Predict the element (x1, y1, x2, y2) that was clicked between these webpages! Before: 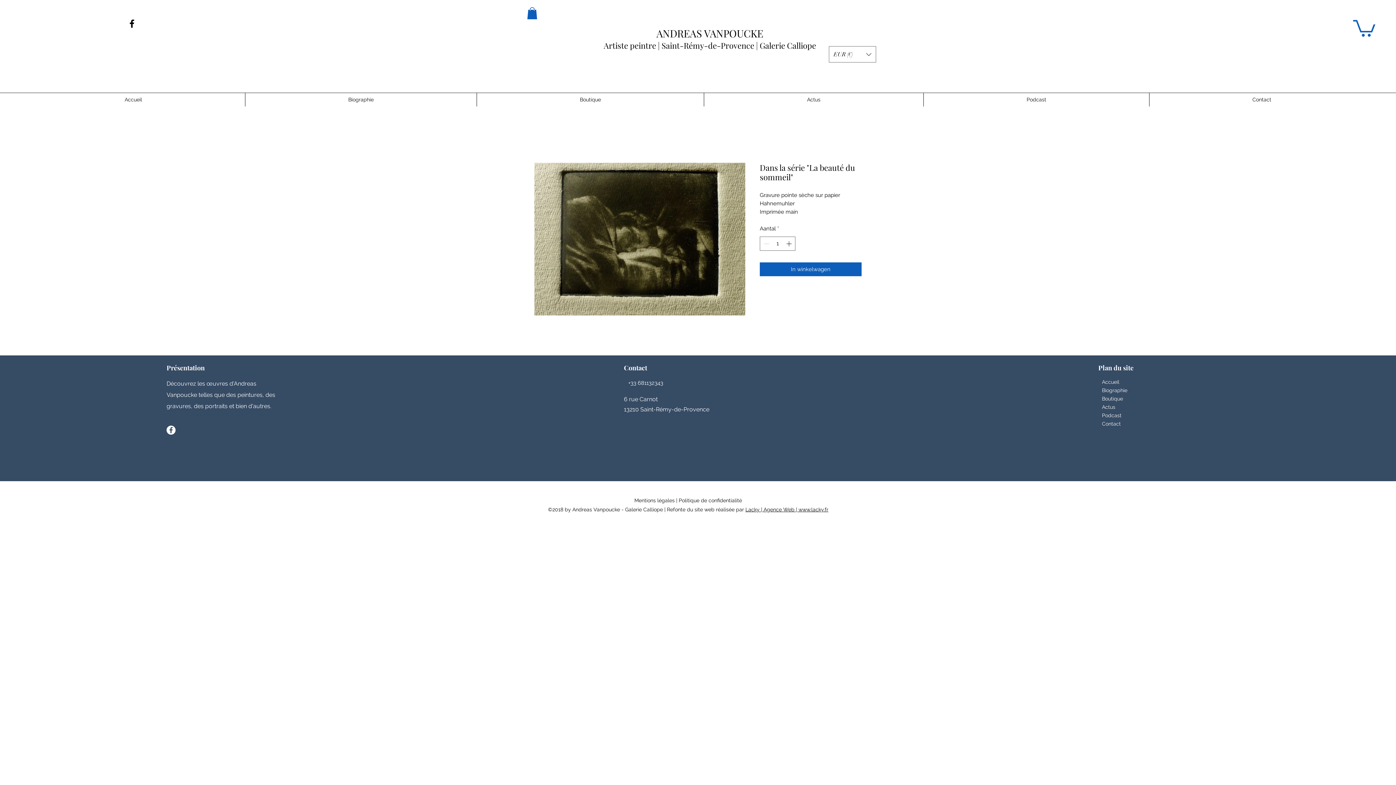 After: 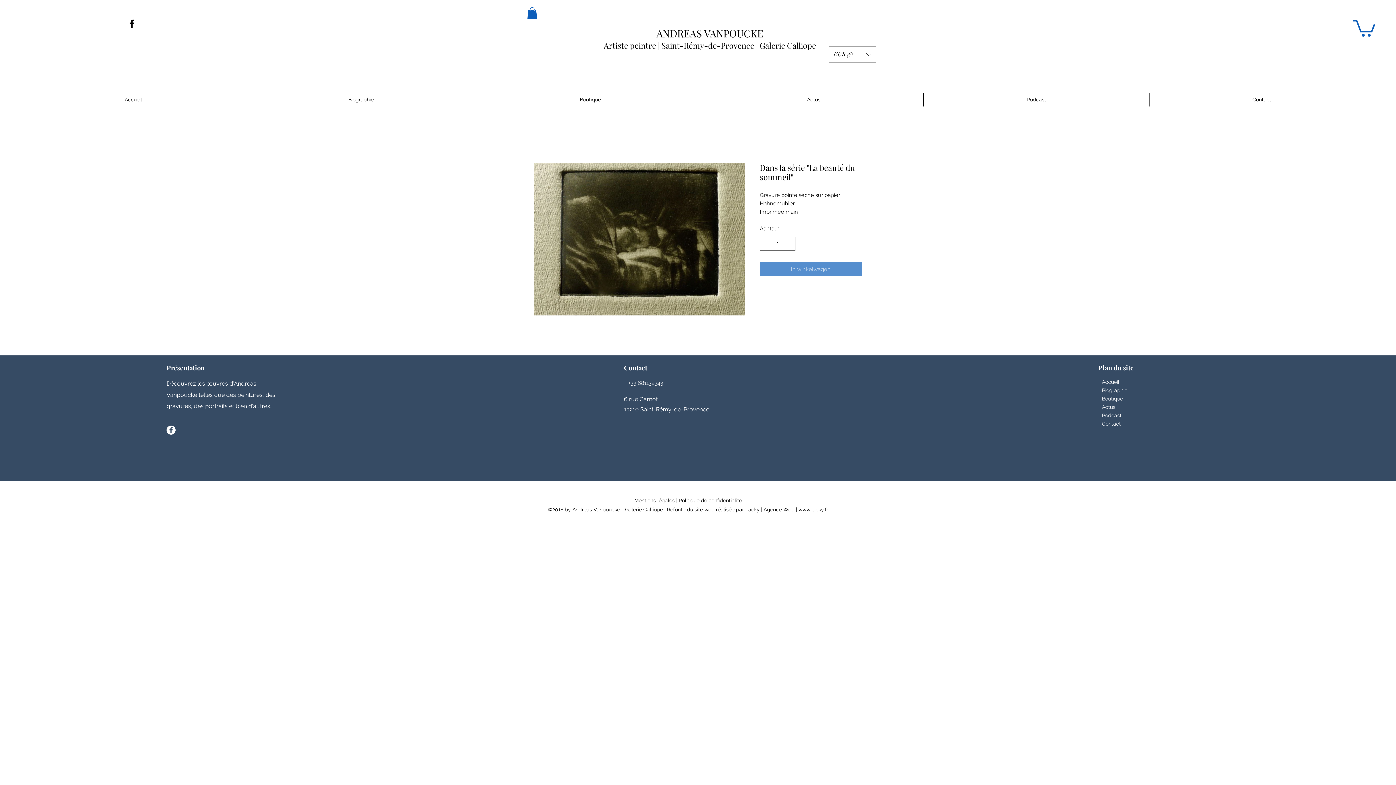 Action: bbox: (760, 262, 861, 276) label: In winkelwagen